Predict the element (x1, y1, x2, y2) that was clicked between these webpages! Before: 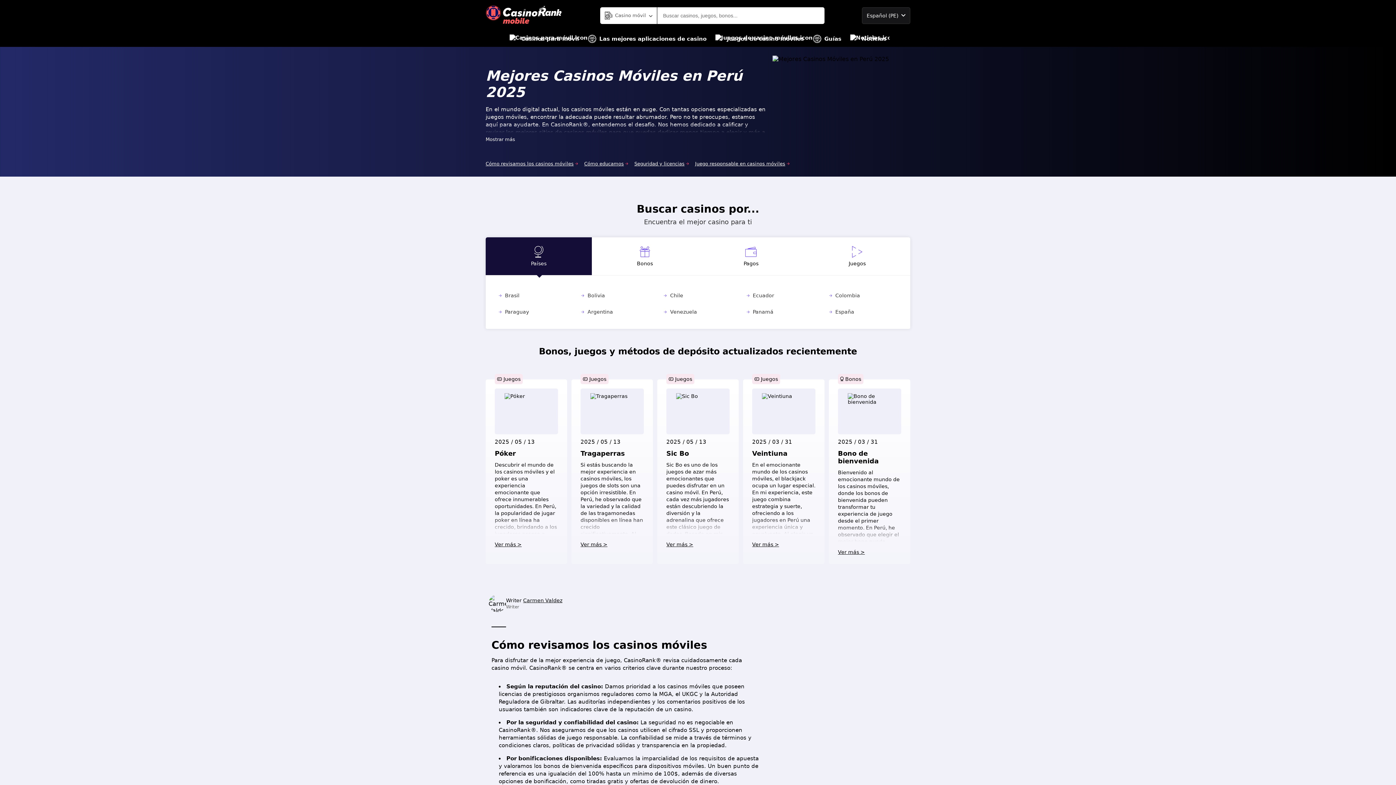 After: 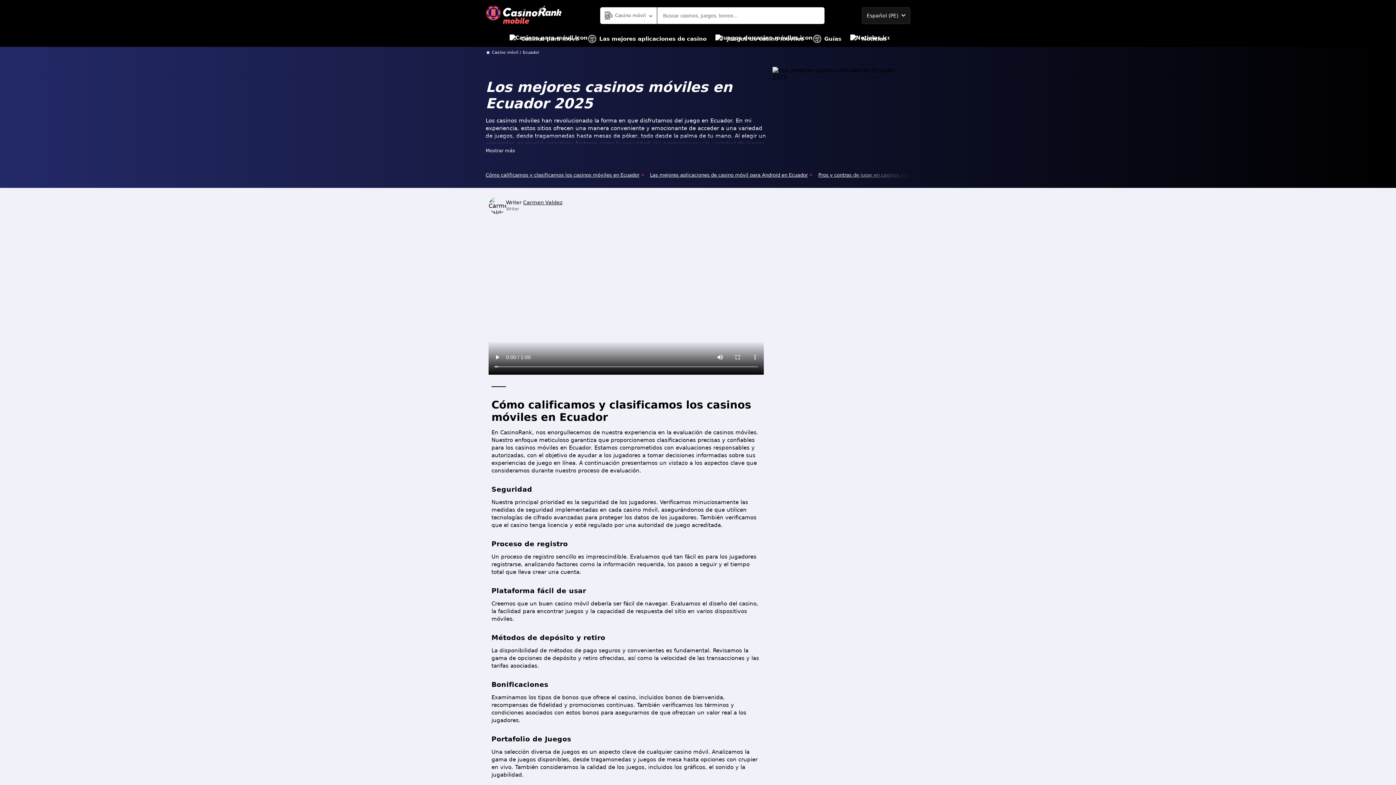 Action: label: Ecuador bbox: (745, 292, 816, 299)